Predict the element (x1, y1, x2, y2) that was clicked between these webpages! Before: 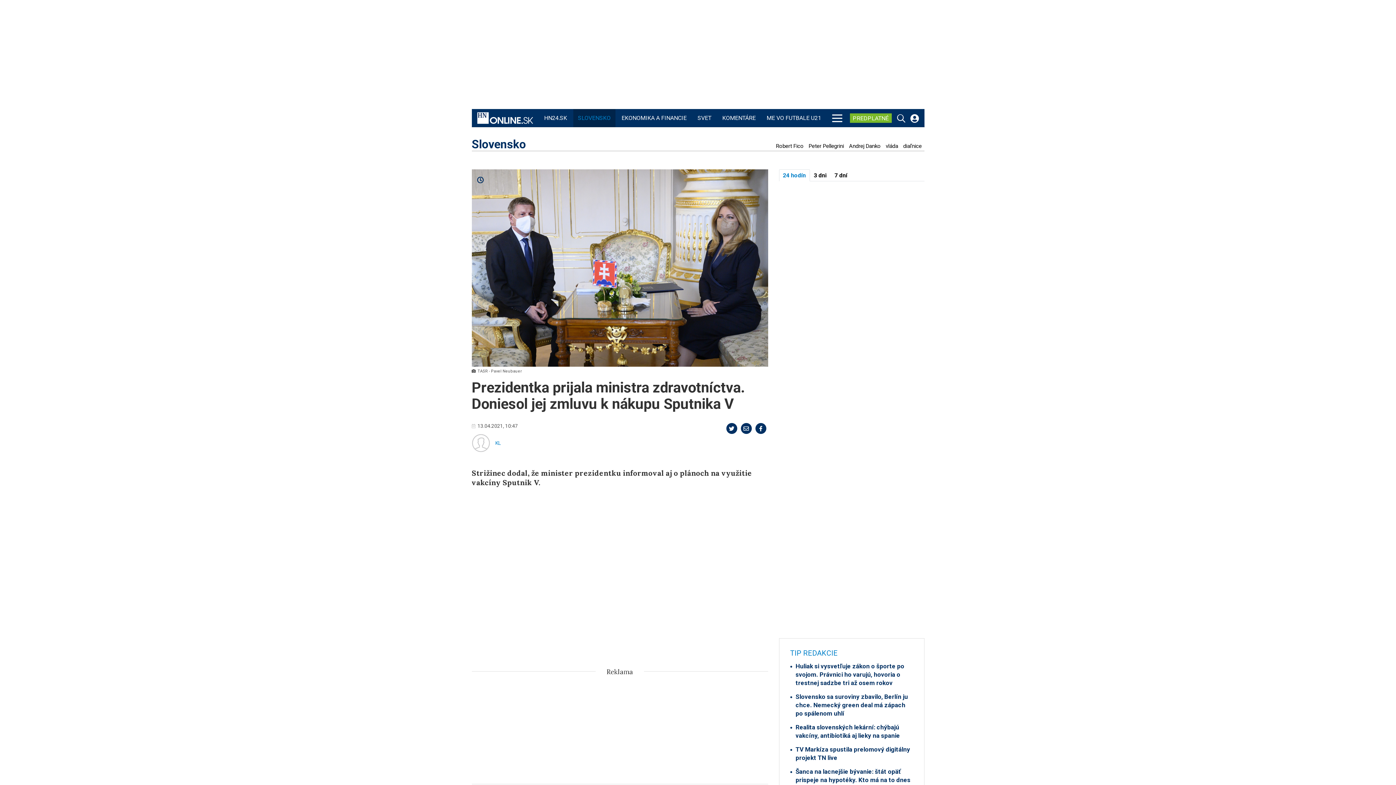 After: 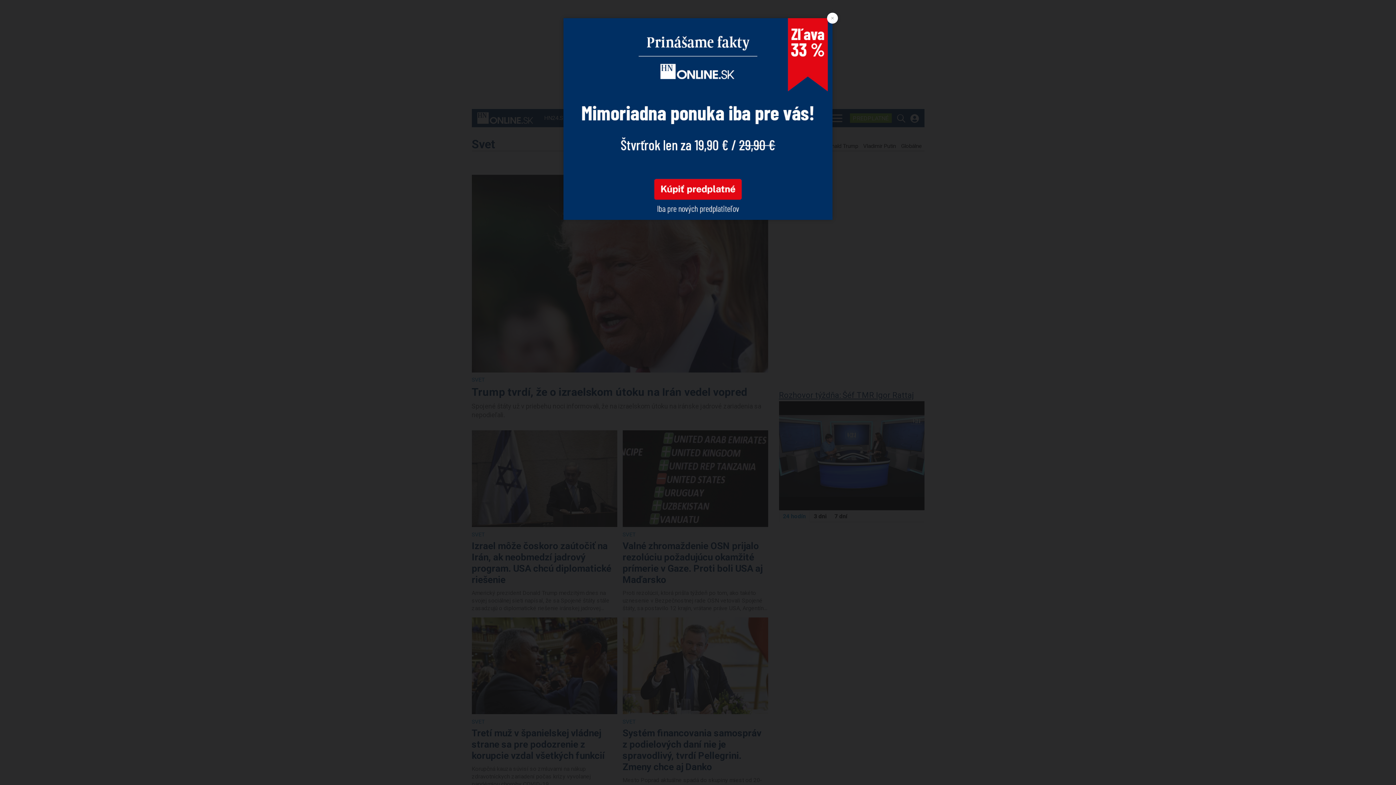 Action: bbox: (695, 109, 713, 127) label: SVET